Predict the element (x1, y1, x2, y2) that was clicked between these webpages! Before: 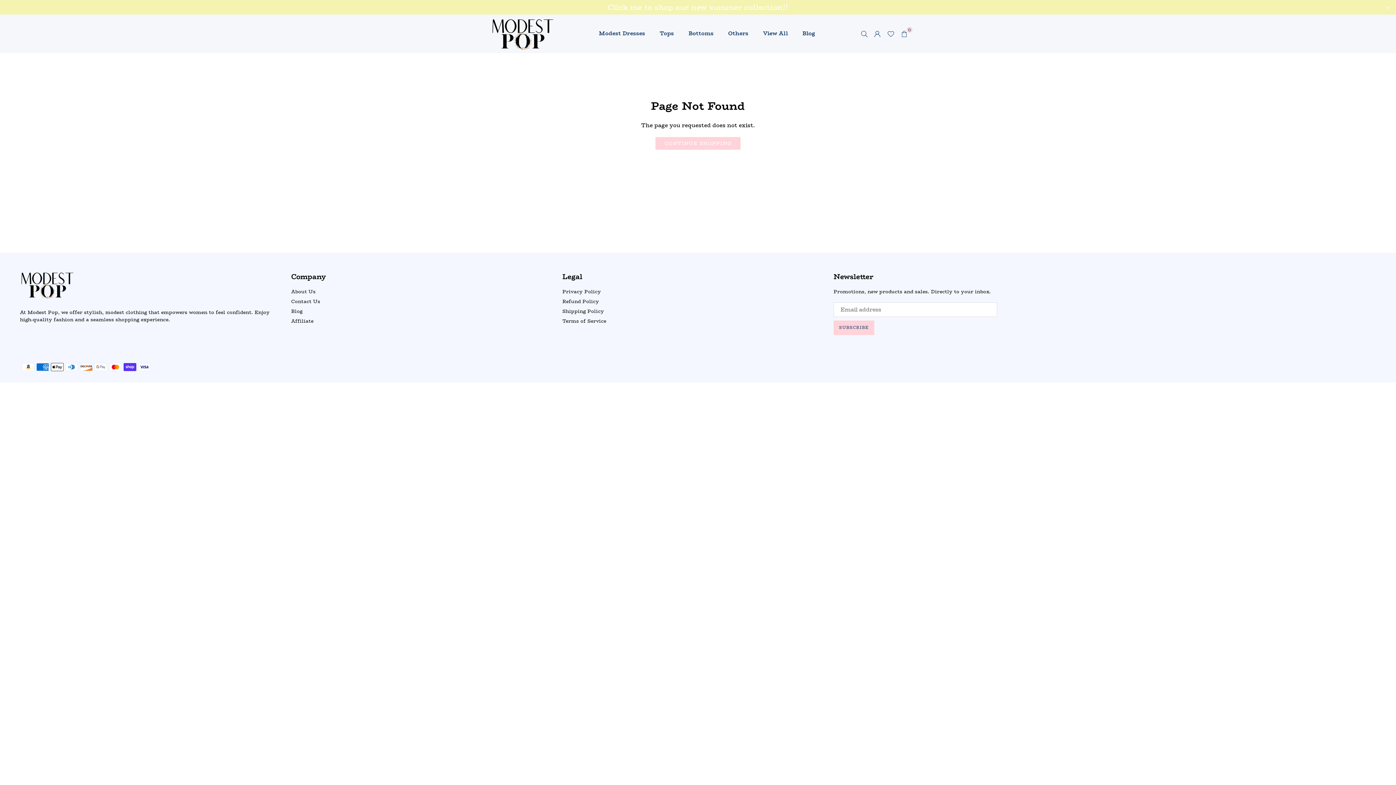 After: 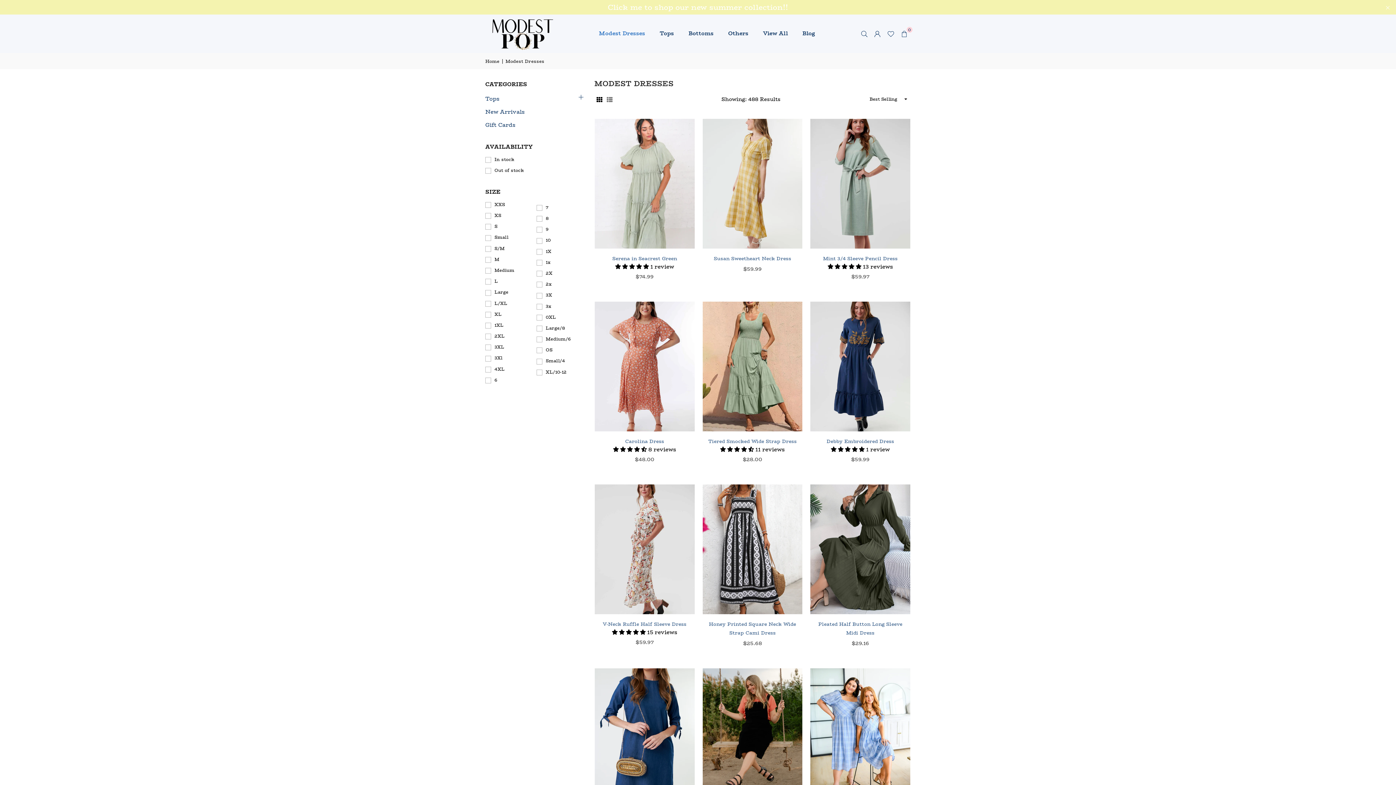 Action: bbox: (593, 22, 650, 44) label: Modest Dresses